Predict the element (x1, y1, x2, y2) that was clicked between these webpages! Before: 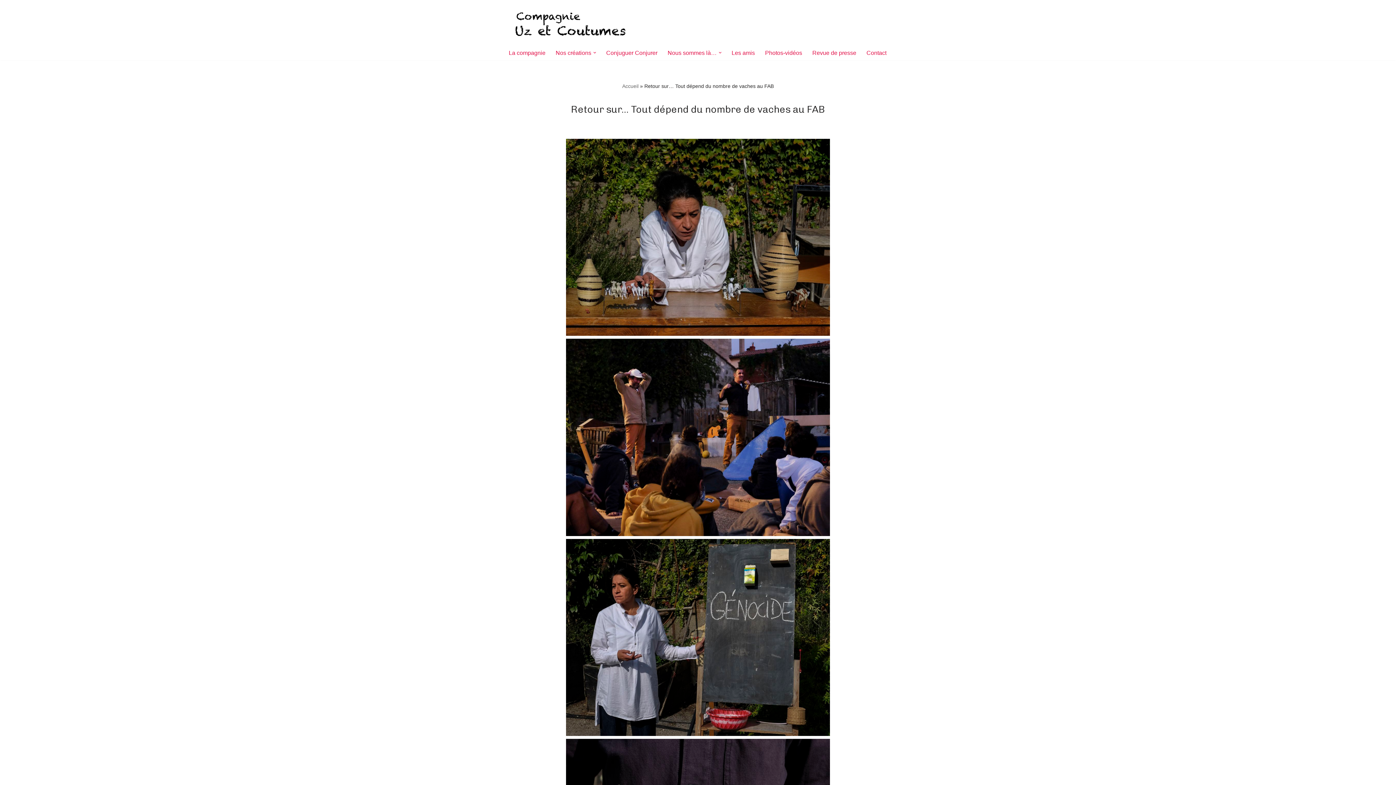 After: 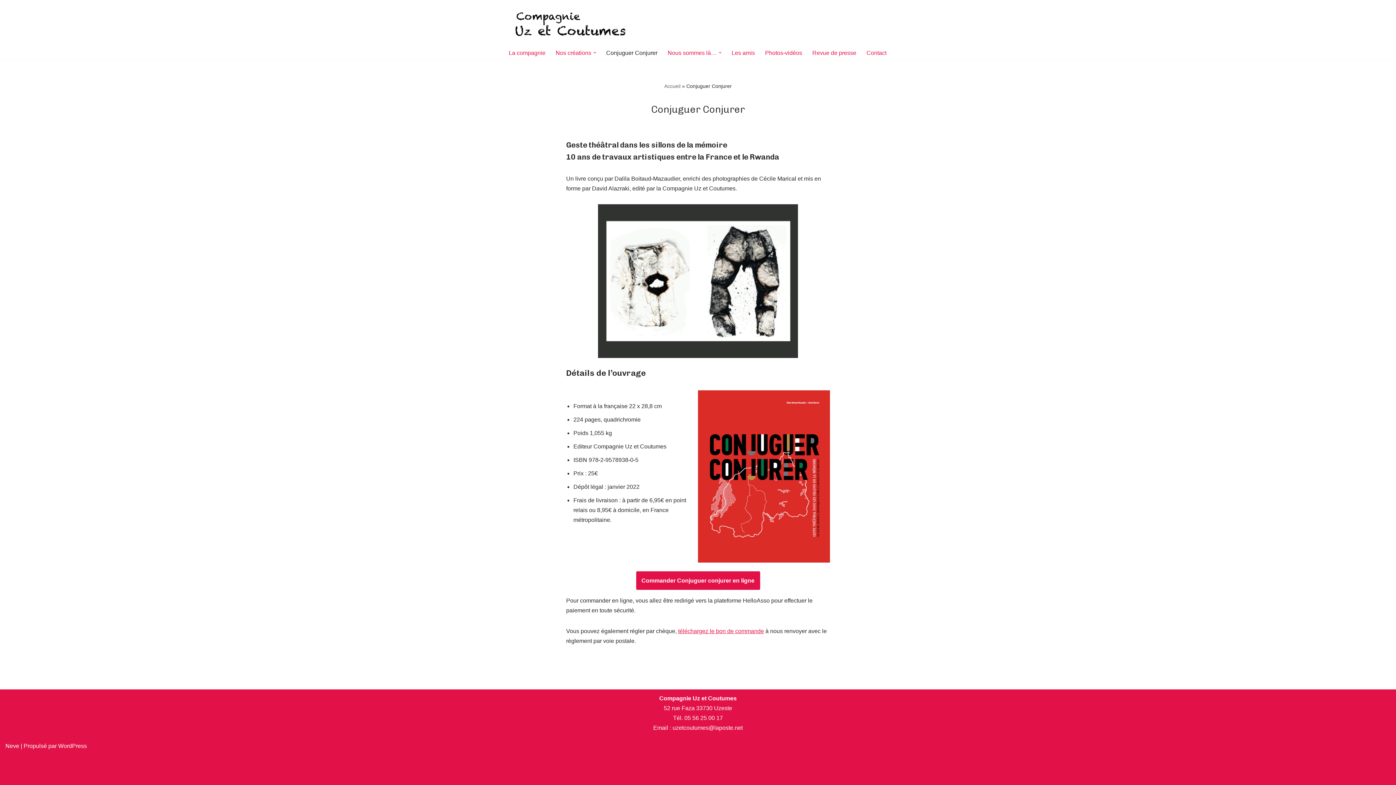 Action: label: Conjuguer Conjurer bbox: (606, 47, 657, 57)